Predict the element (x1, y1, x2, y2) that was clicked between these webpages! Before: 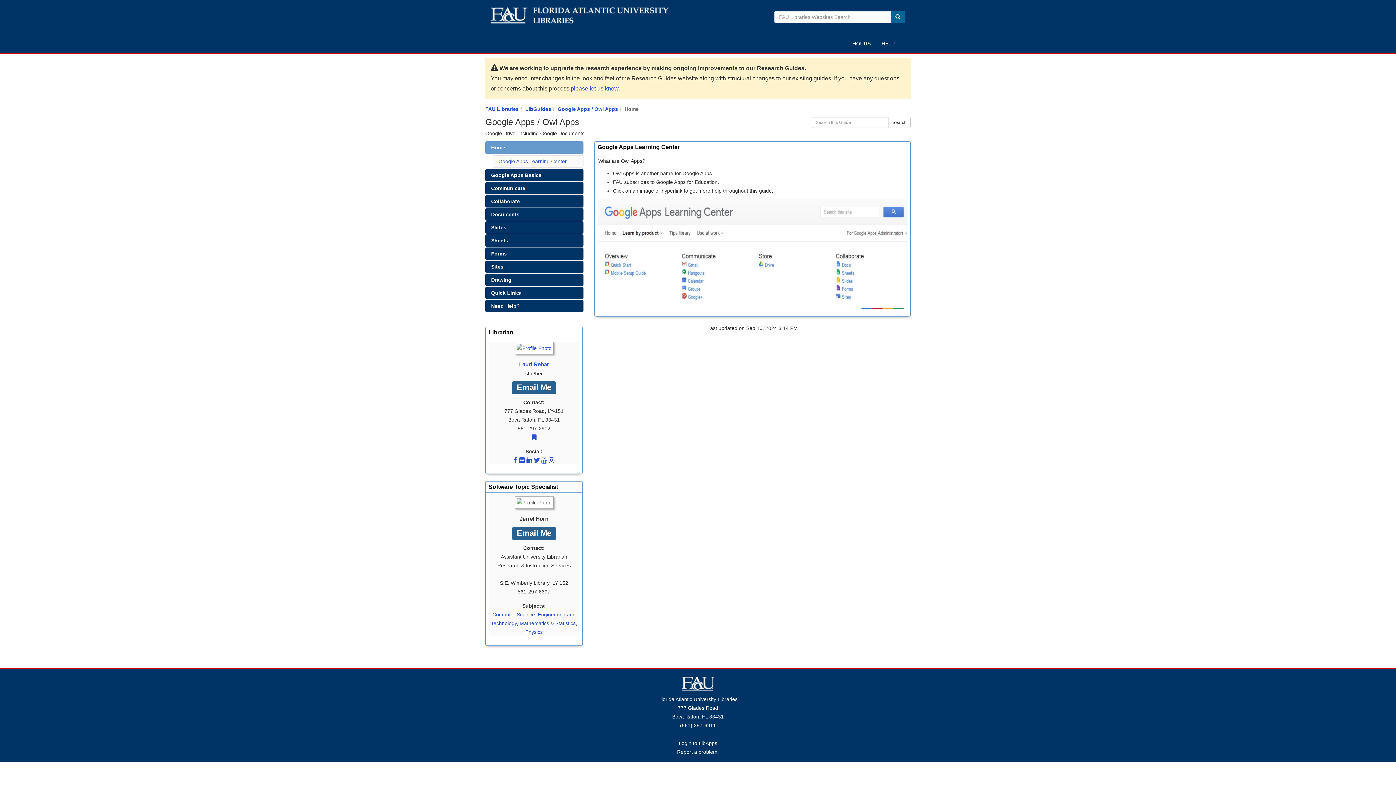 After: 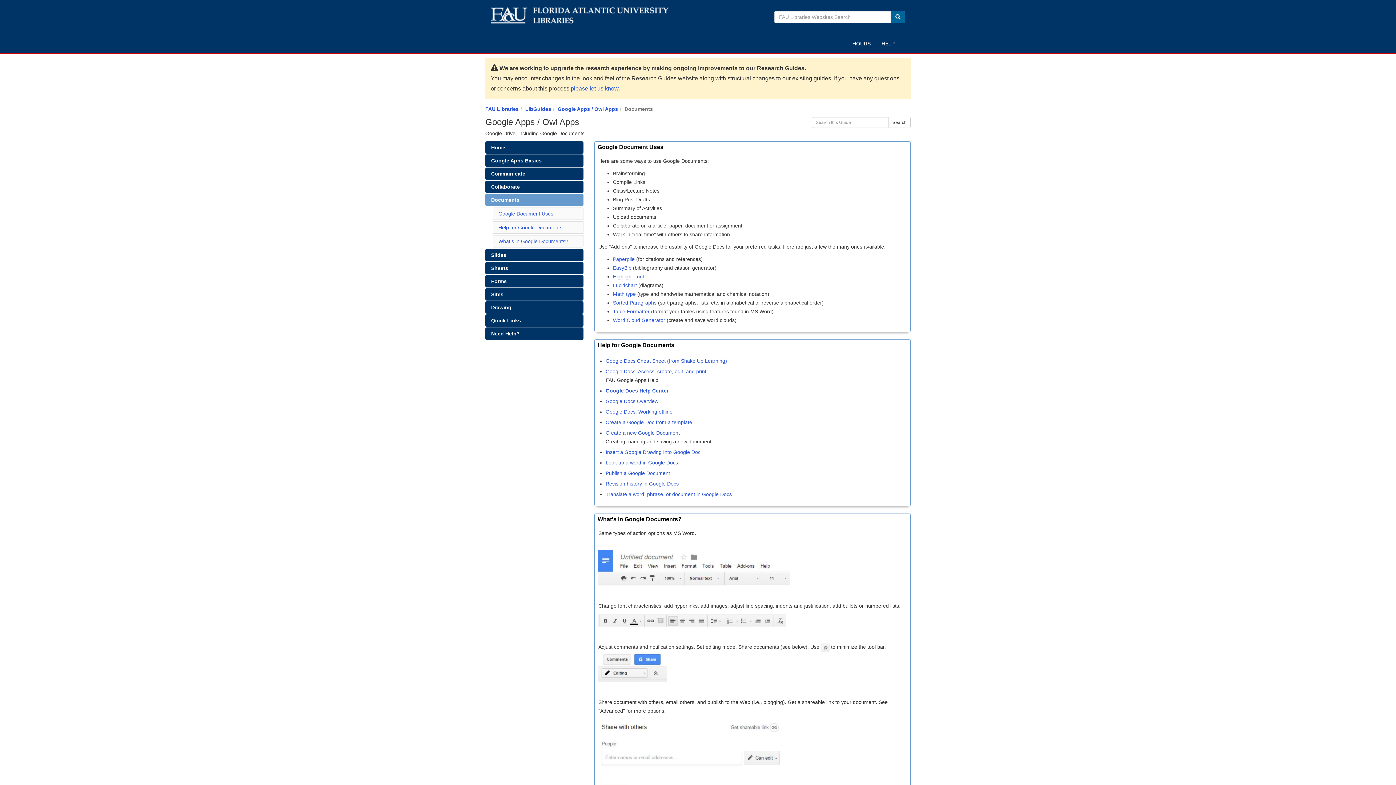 Action: label: Documents bbox: (485, 208, 583, 220)